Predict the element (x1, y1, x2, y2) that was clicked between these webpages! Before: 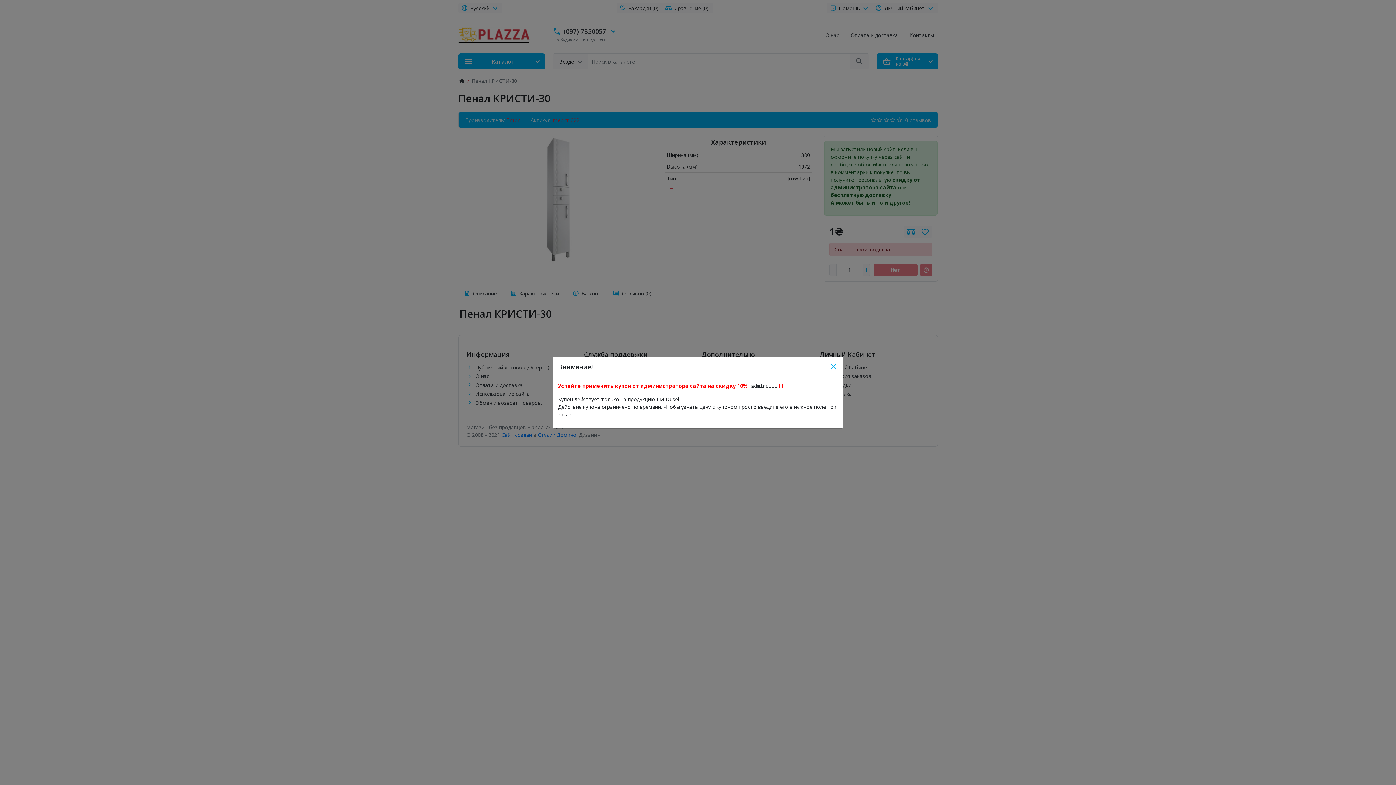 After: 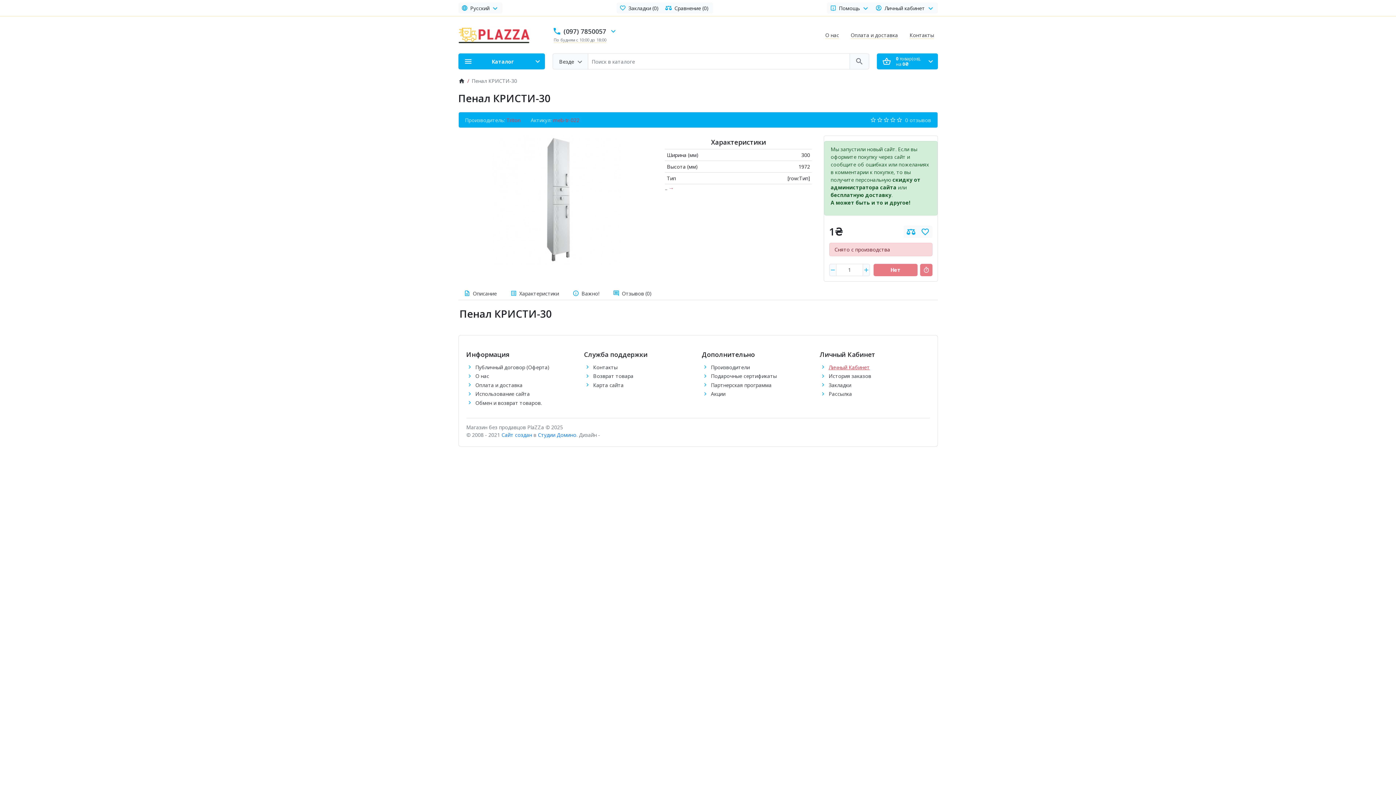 Action: bbox: (829, 362, 838, 370)